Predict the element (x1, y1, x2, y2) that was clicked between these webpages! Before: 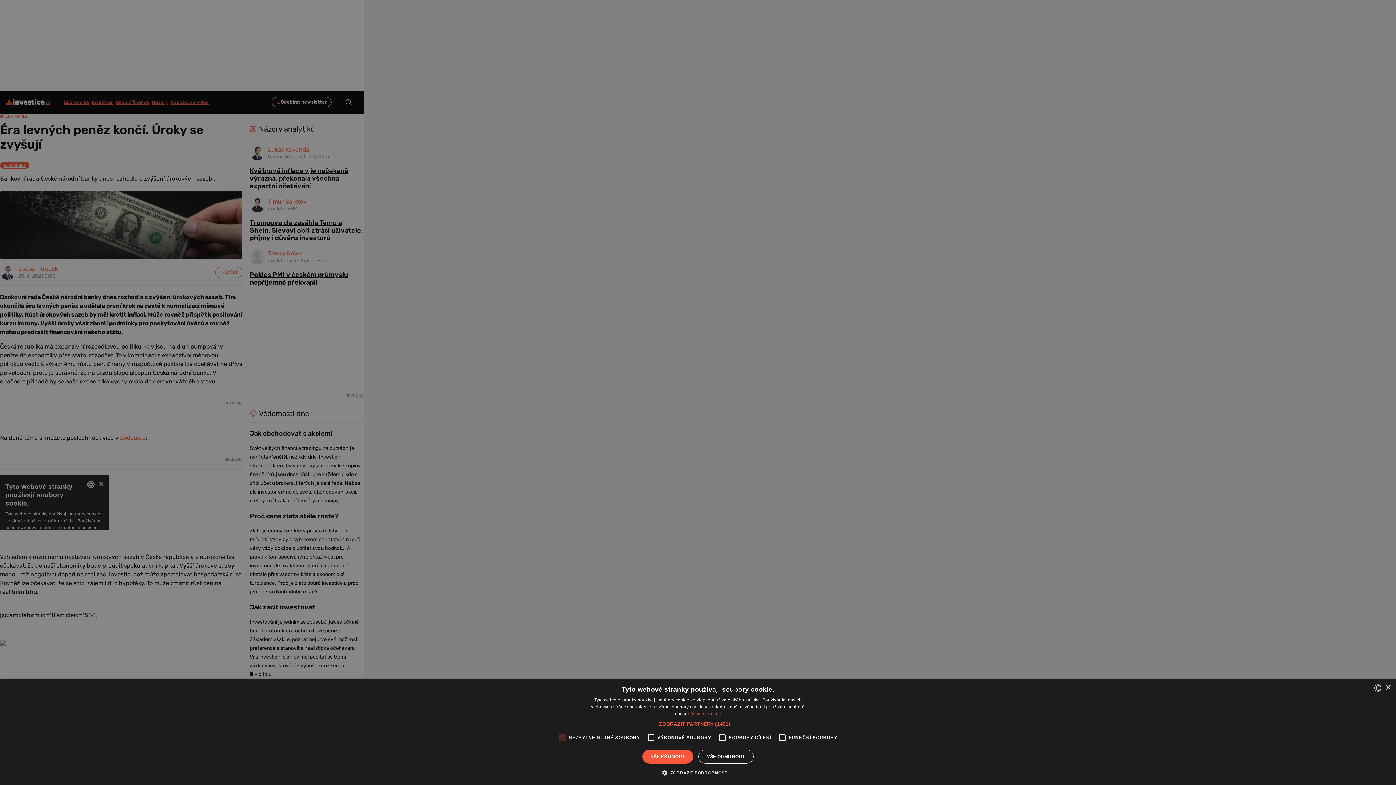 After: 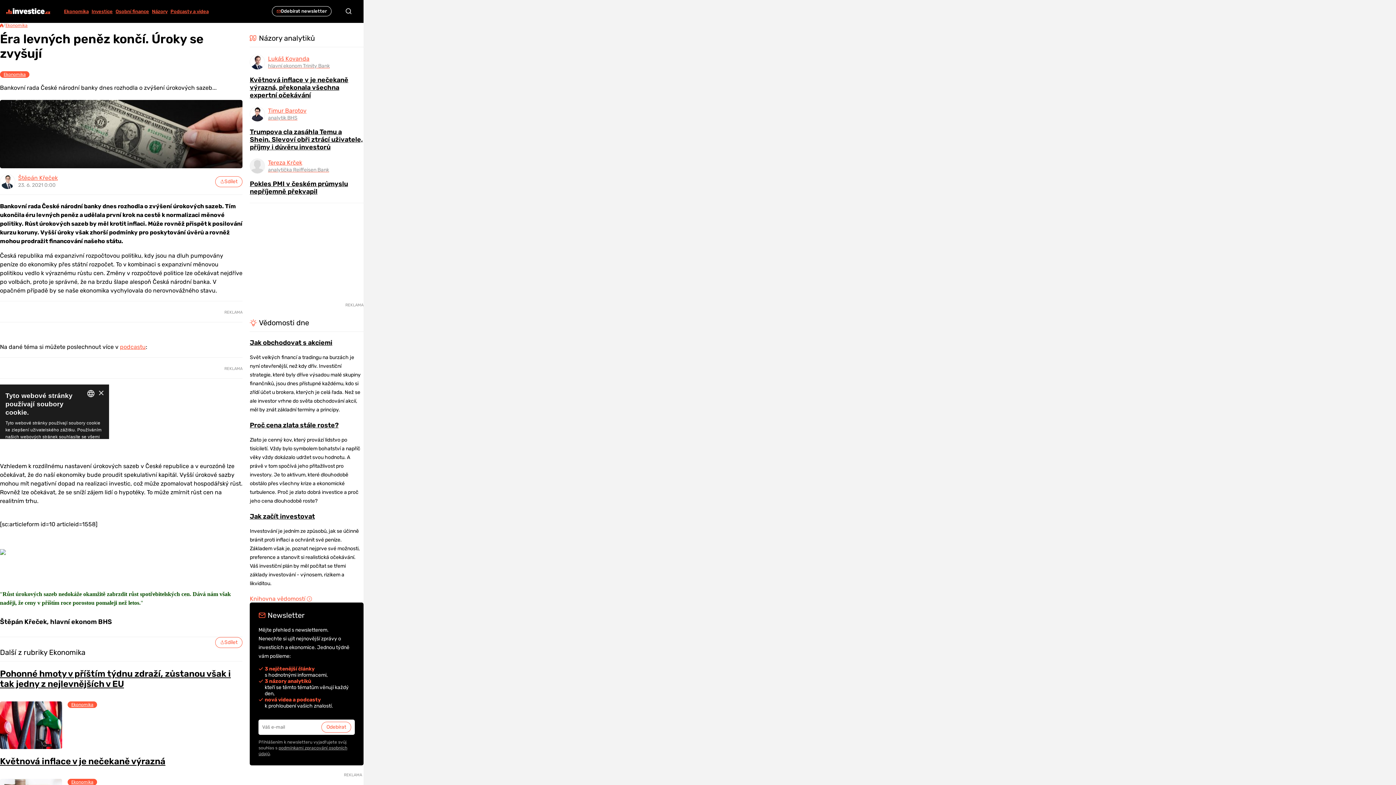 Action: label: VŠE ODMÍTNOUT bbox: (698, 750, 753, 764)